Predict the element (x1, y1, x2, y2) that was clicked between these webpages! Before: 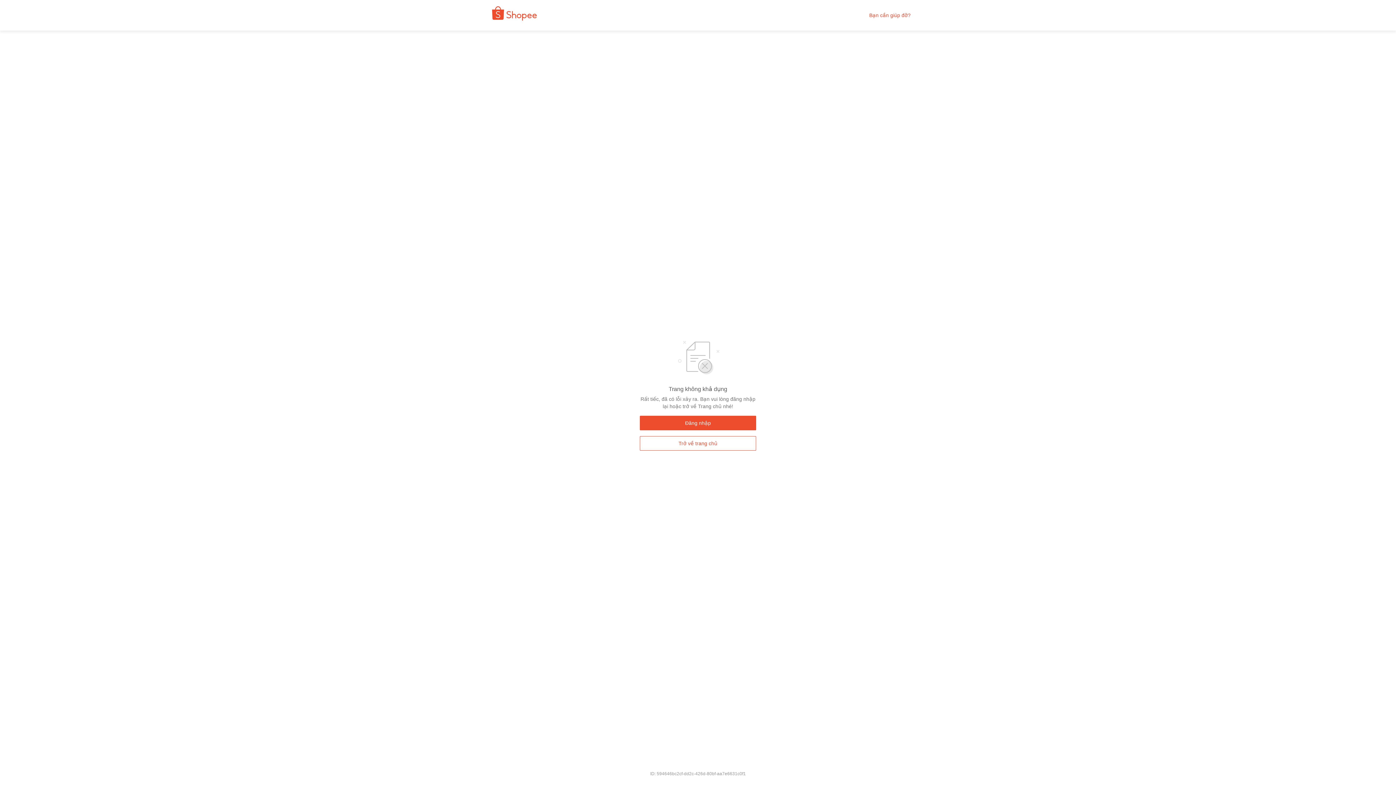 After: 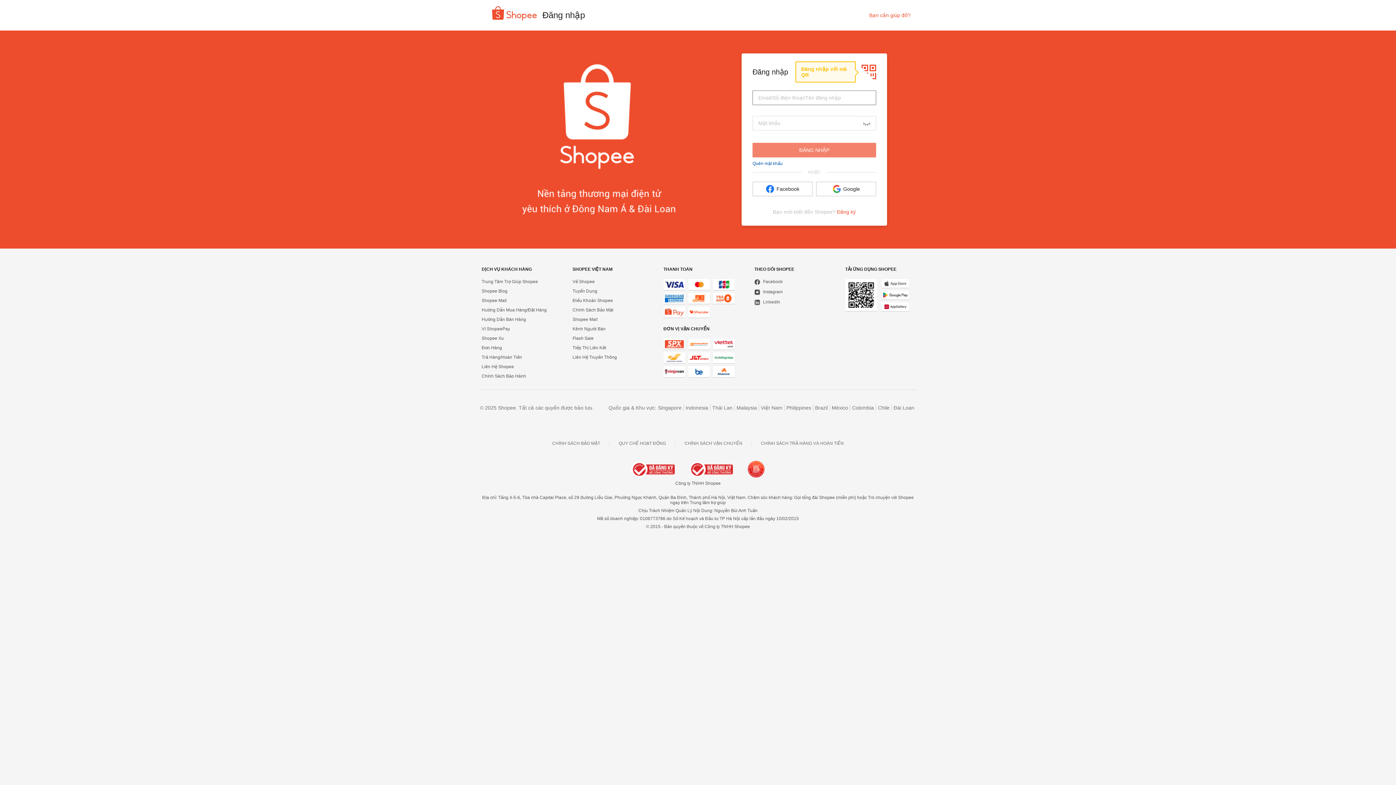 Action: bbox: (640, 416, 756, 430) label: Đăng nhập